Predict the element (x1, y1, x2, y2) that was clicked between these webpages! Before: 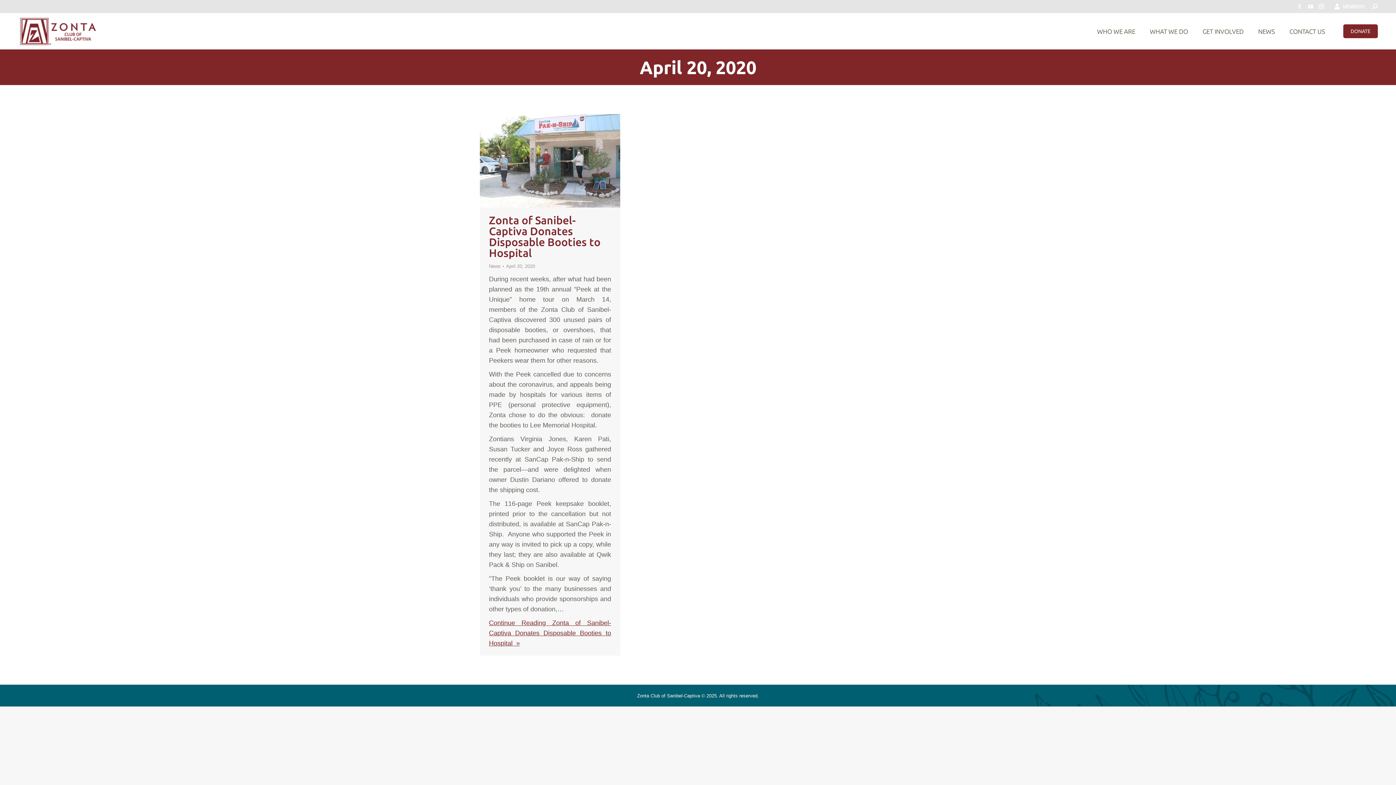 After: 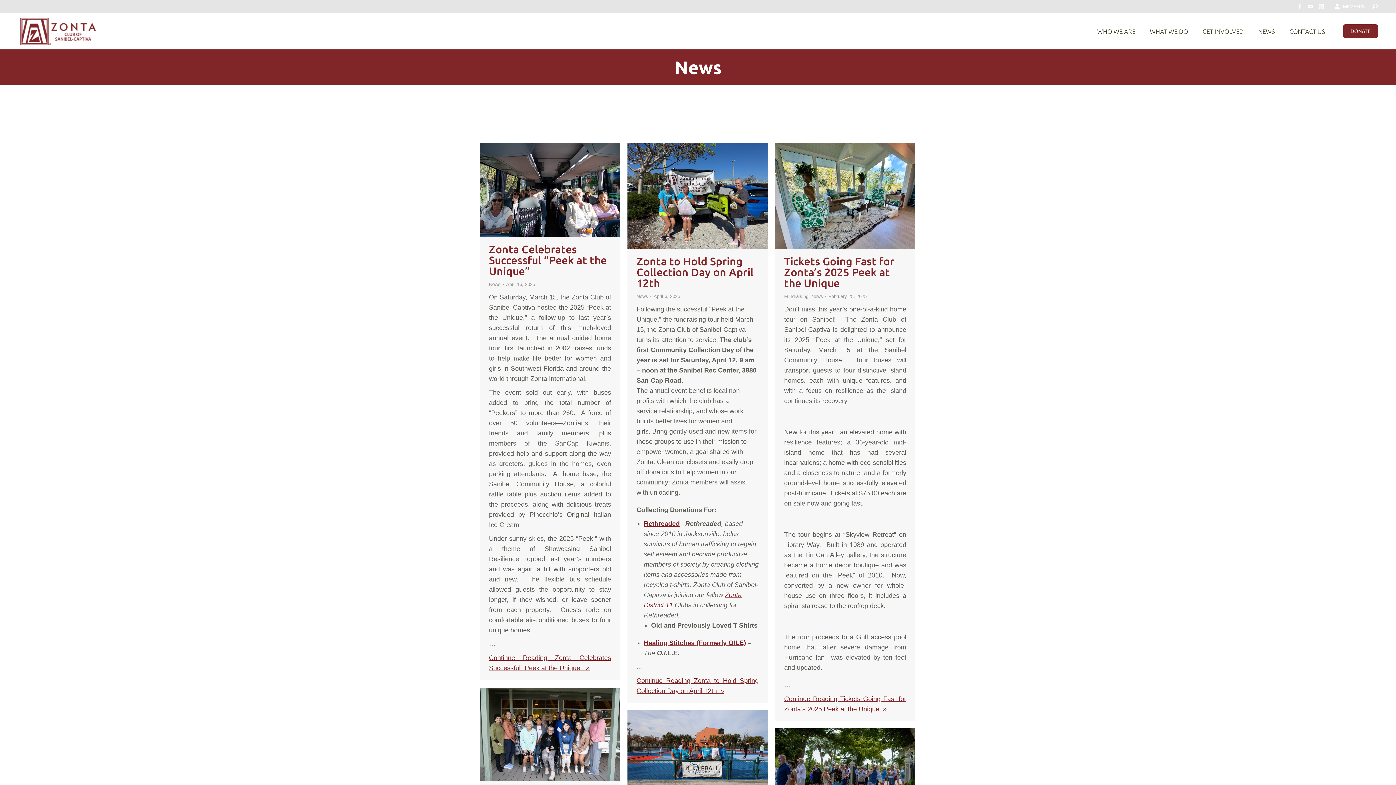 Action: bbox: (489, 263, 500, 269) label: News